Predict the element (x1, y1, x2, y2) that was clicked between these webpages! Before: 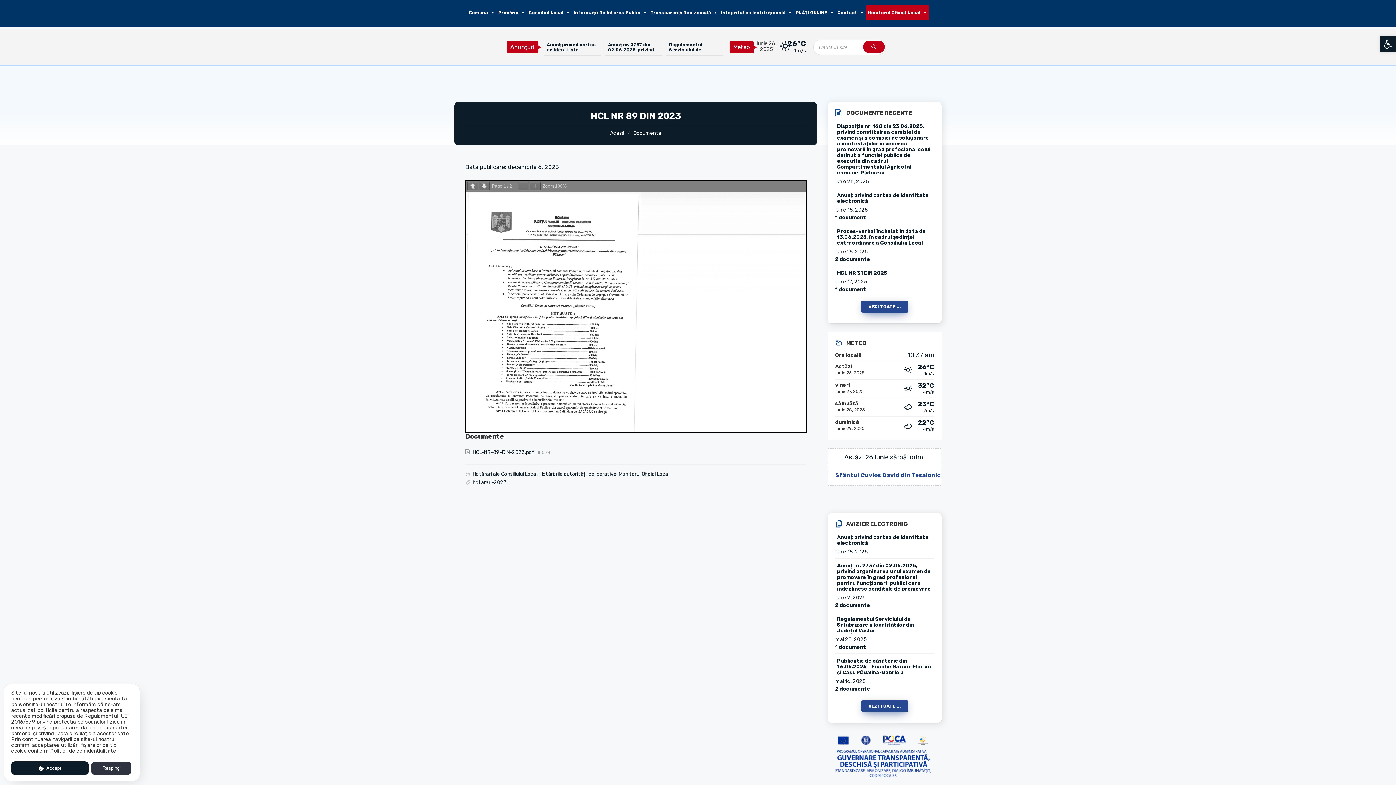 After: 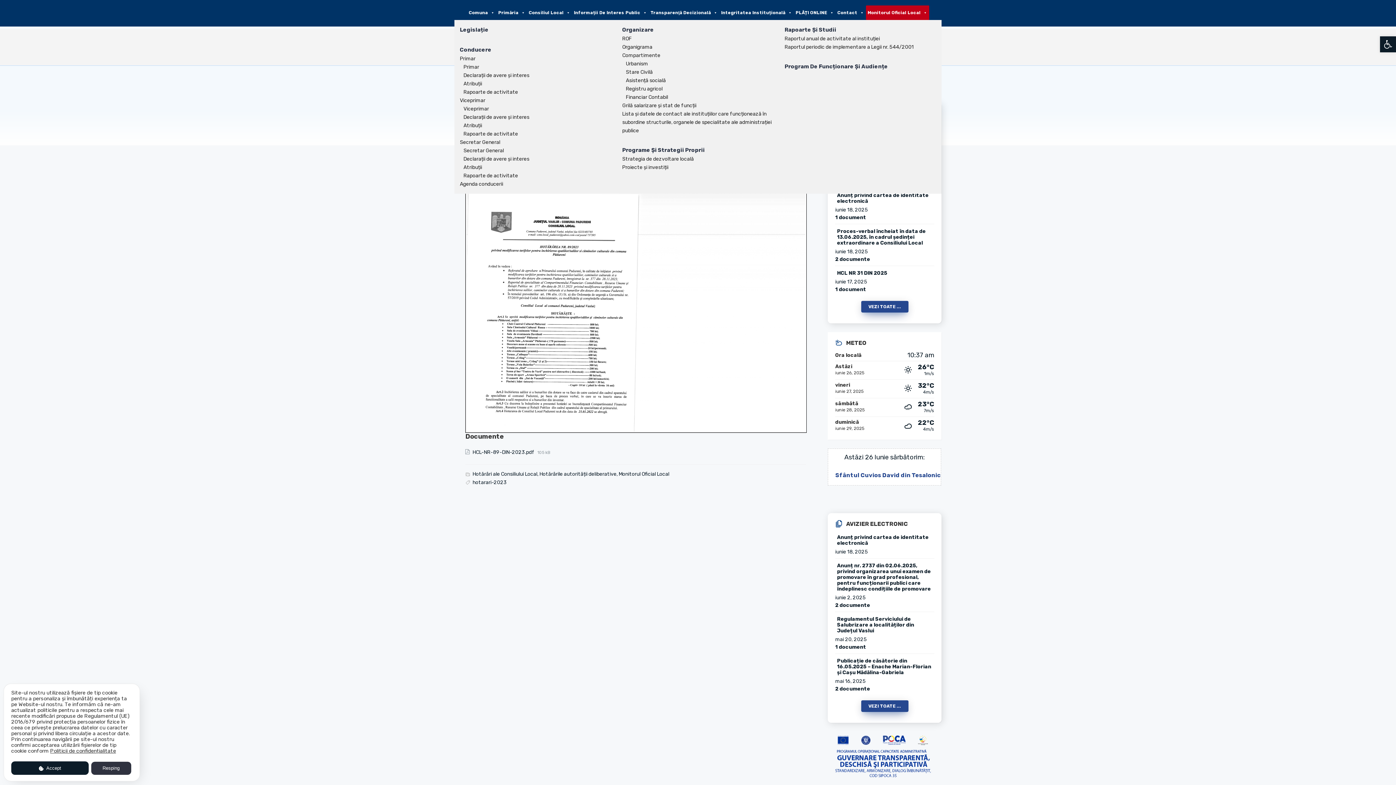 Action: bbox: (496, 5, 527, 20) label: Primăria